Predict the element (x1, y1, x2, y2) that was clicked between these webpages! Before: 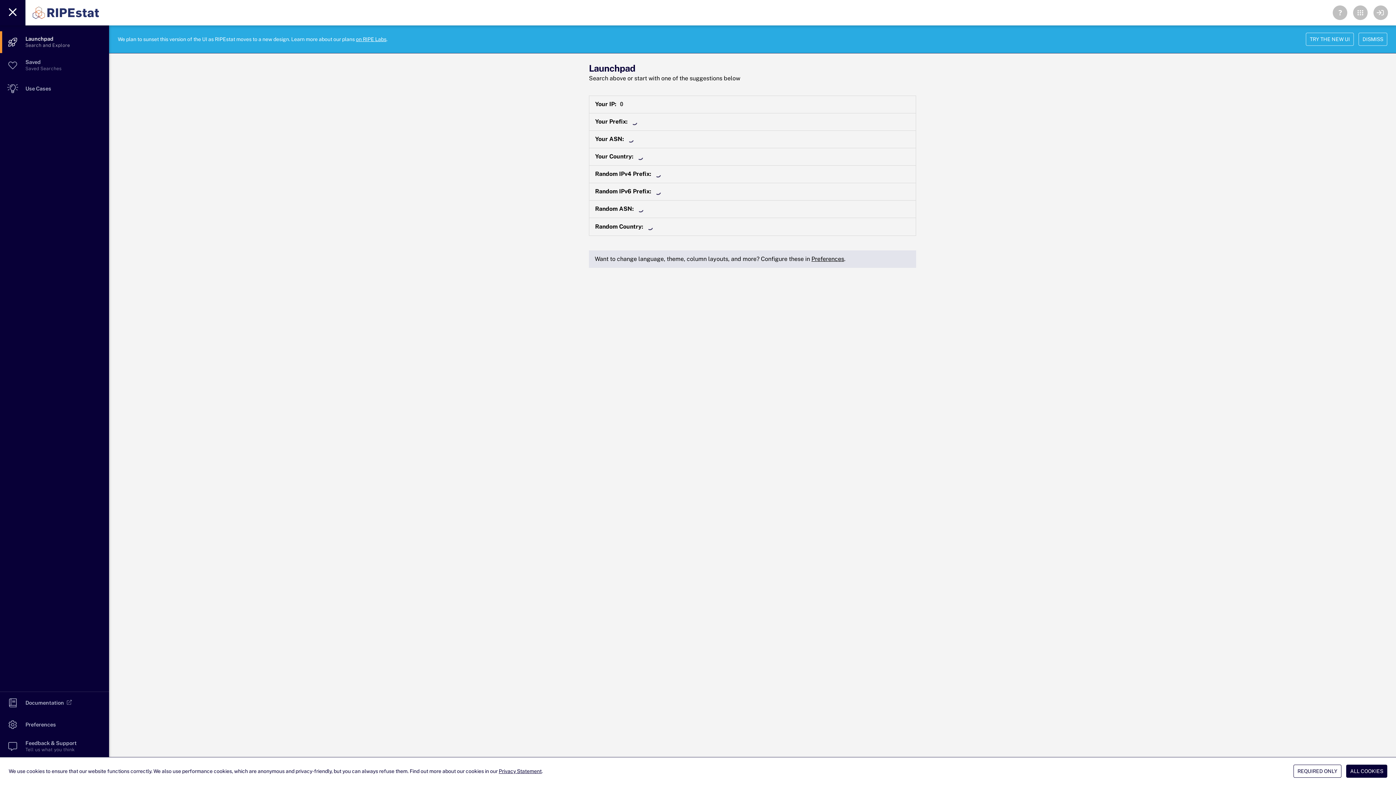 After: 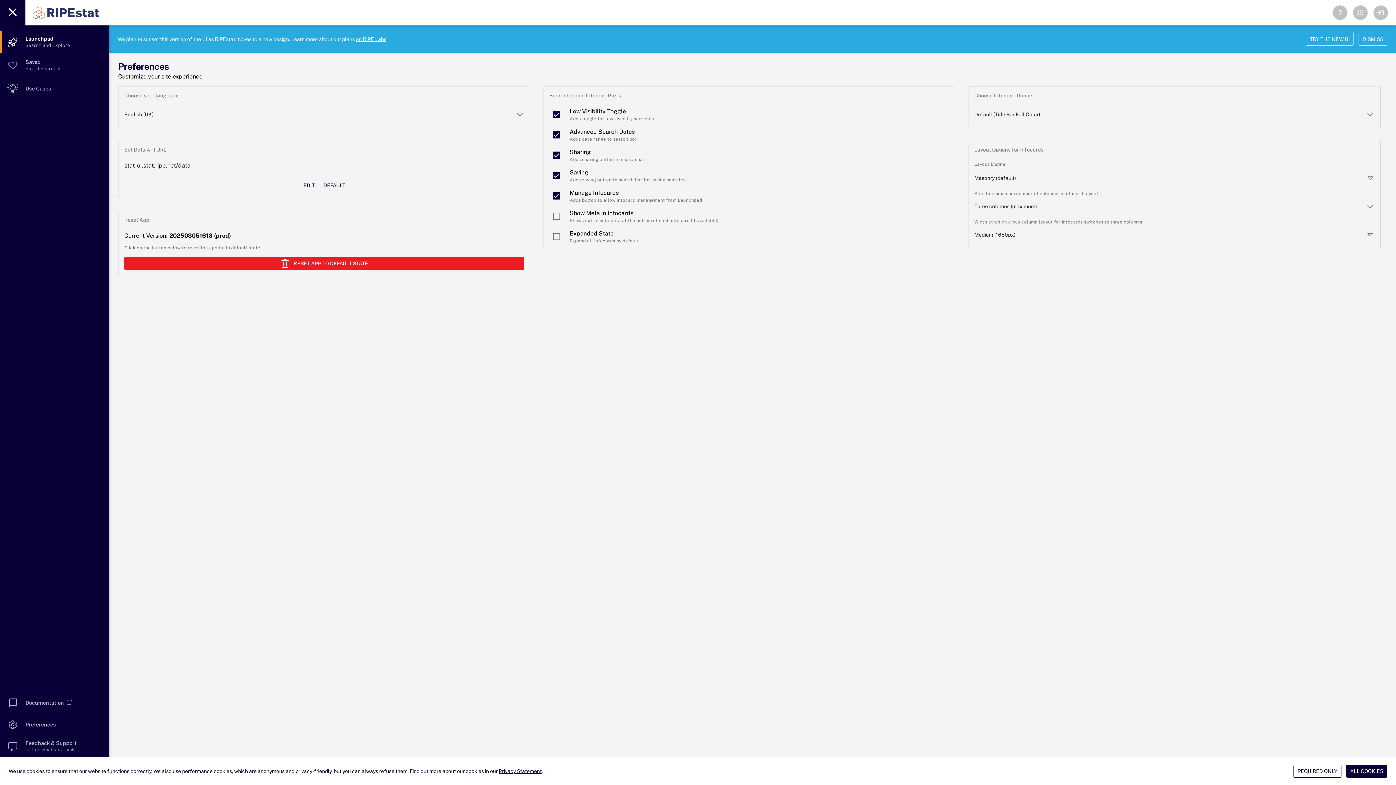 Action: label: Preferences bbox: (811, 255, 844, 262)